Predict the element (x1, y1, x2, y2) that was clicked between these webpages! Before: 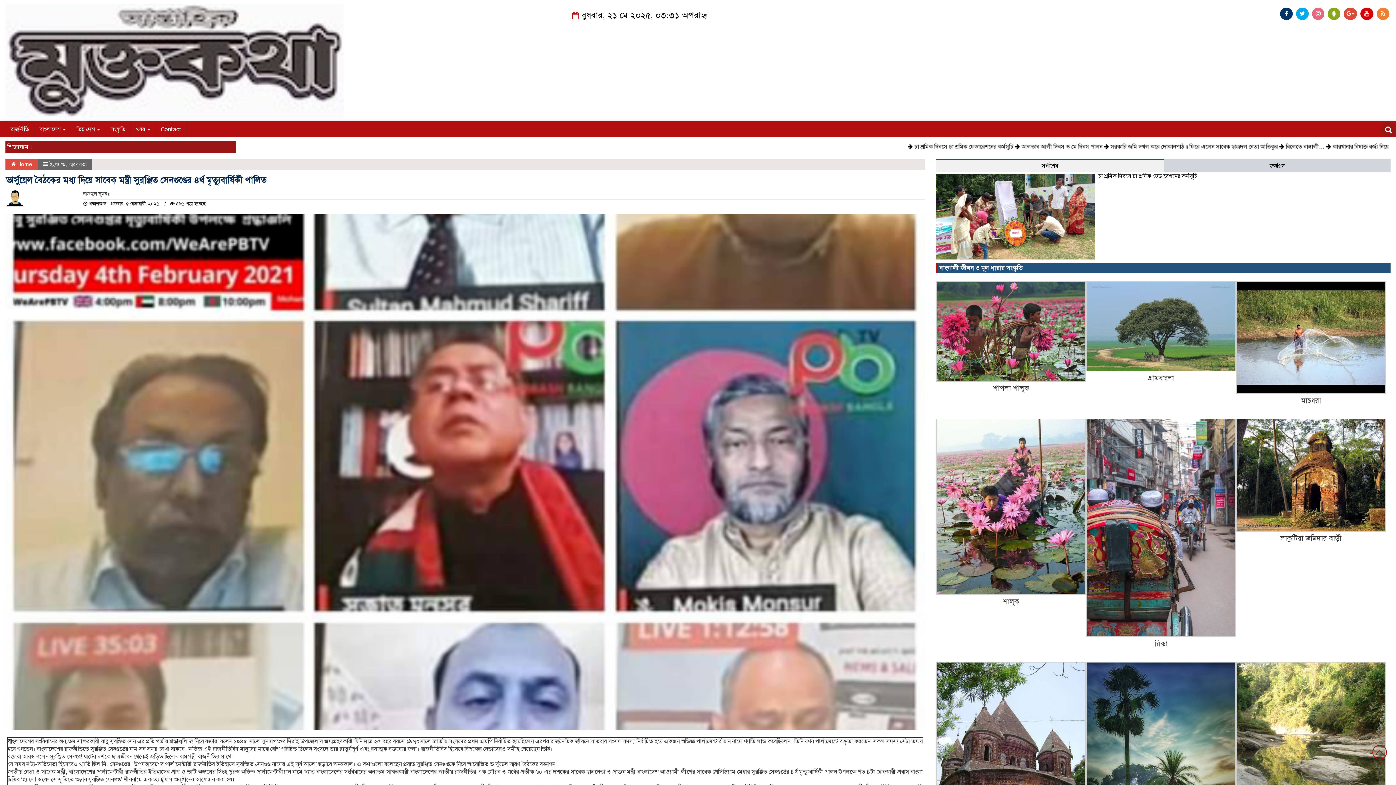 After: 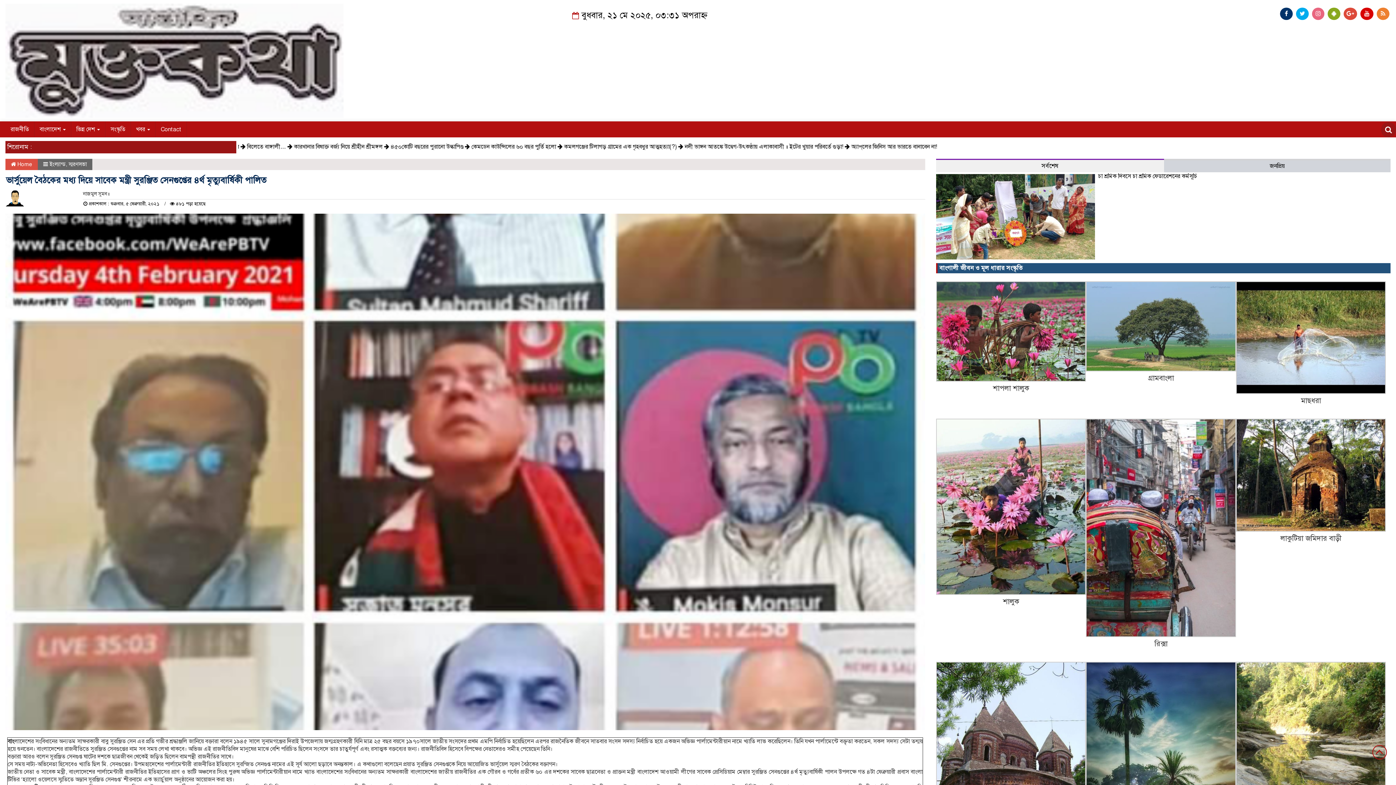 Action: bbox: (1372, 745, 1387, 760)